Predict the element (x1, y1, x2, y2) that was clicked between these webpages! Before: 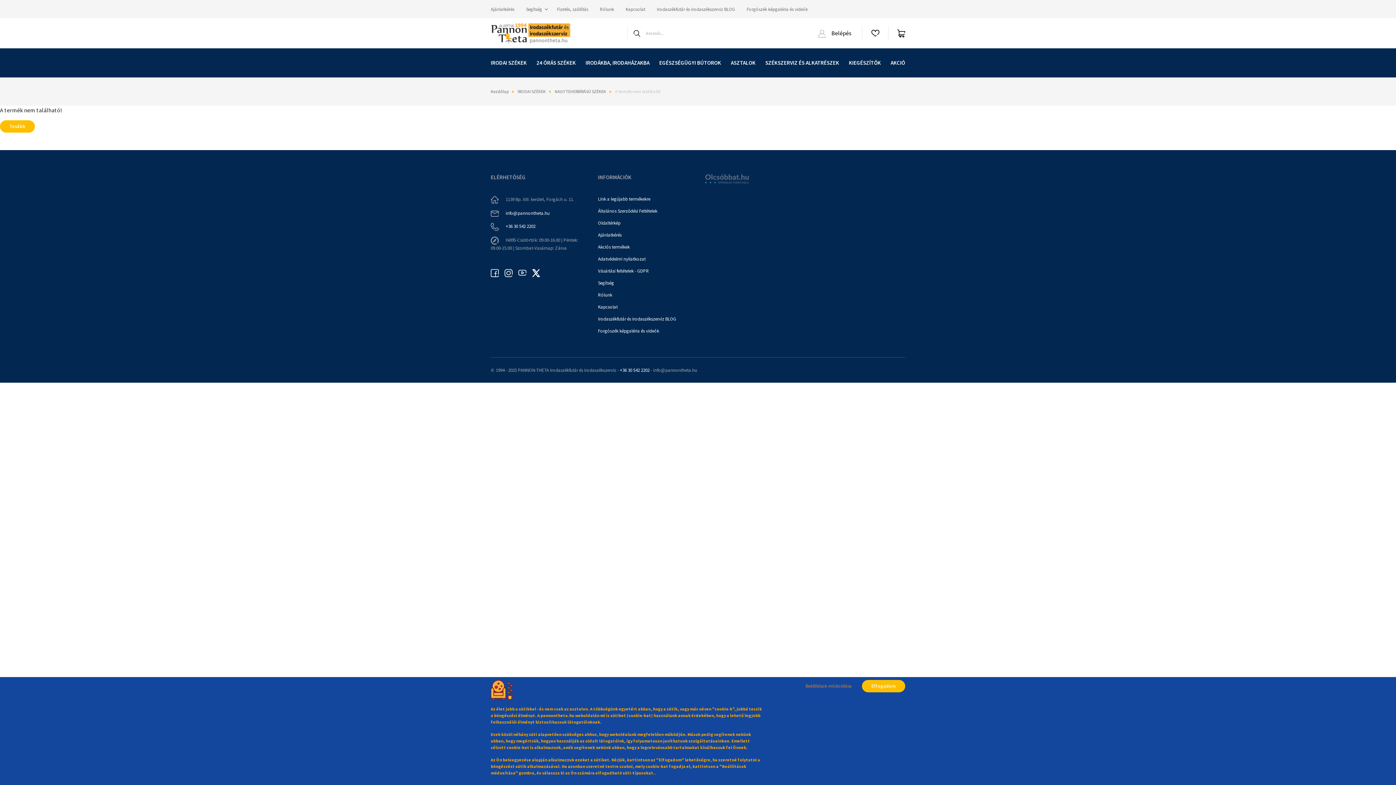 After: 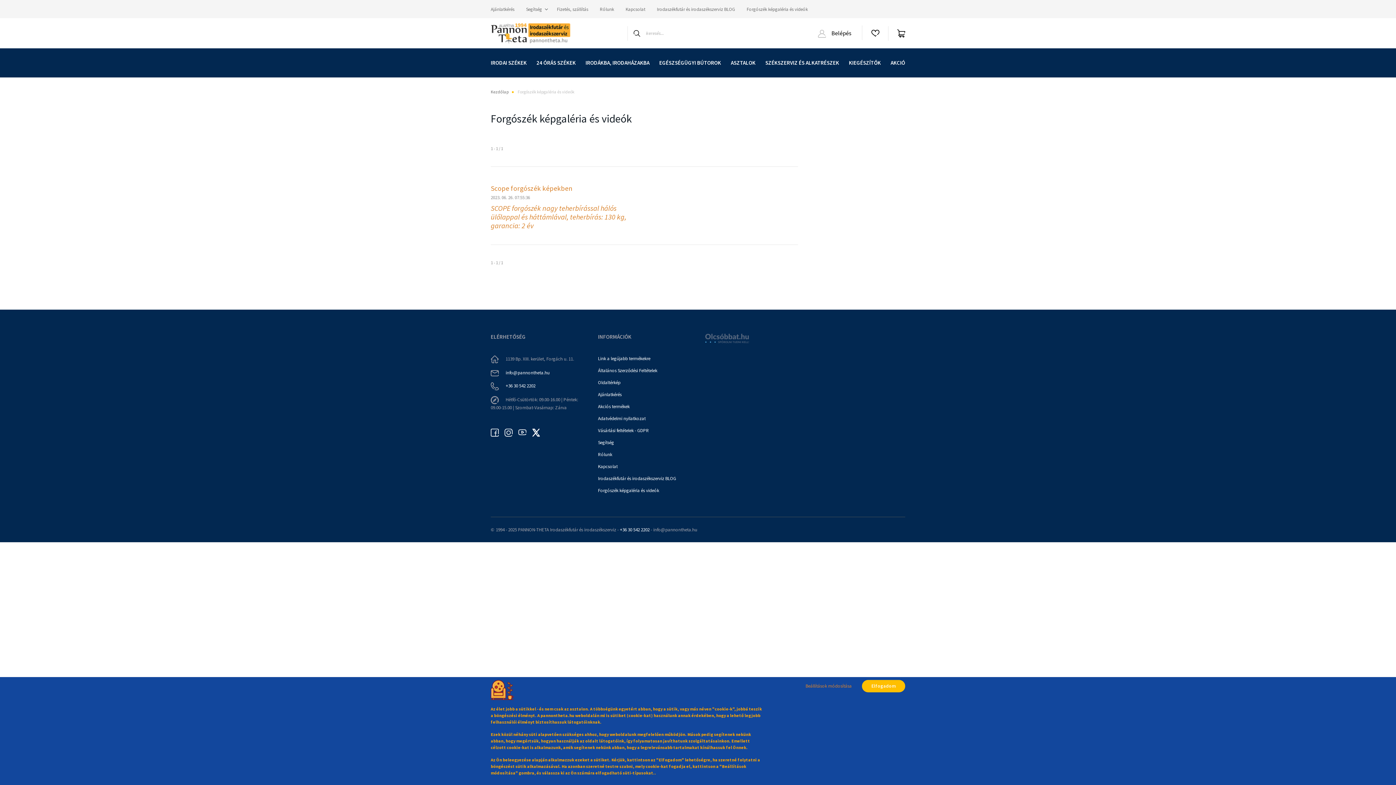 Action: bbox: (741, 0, 813, 18) label: Forgószék képgaléria és videók